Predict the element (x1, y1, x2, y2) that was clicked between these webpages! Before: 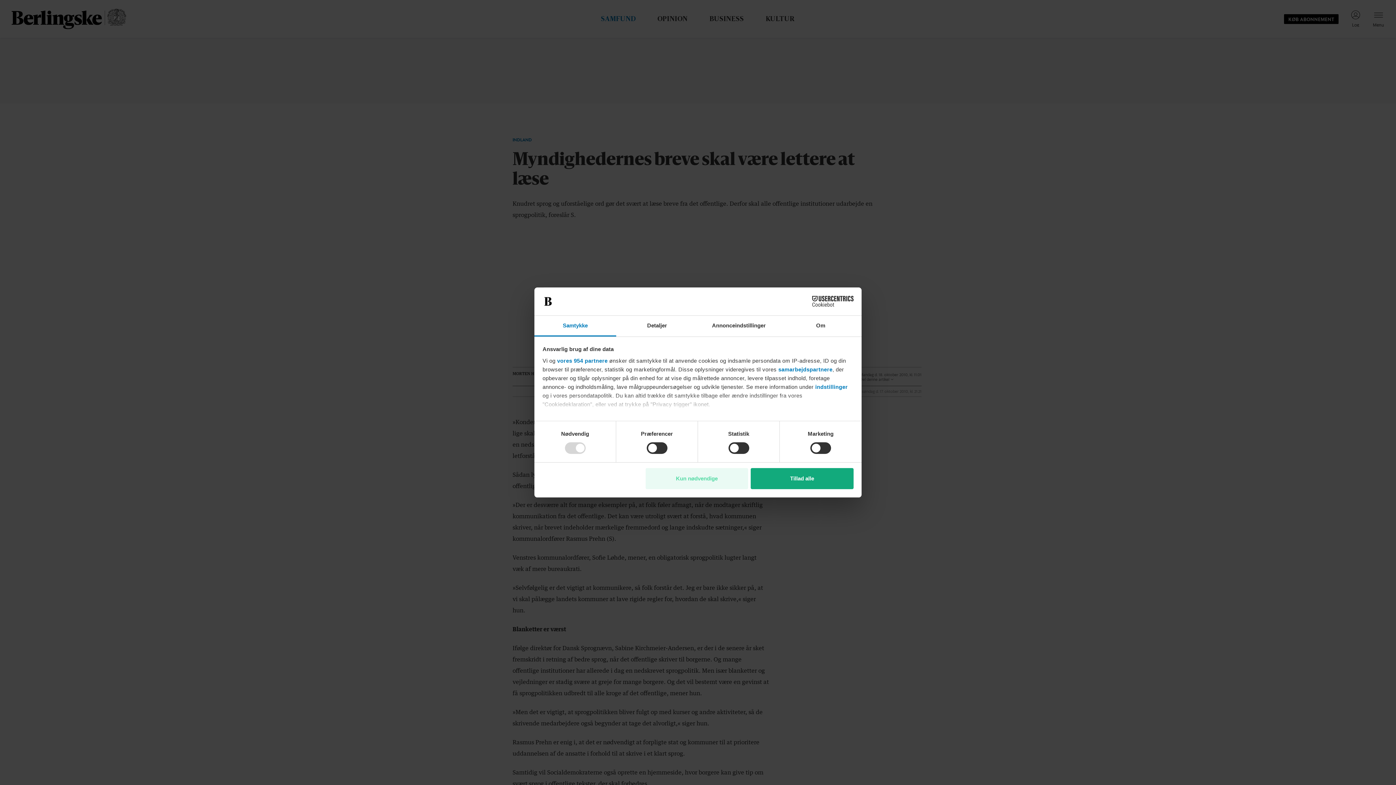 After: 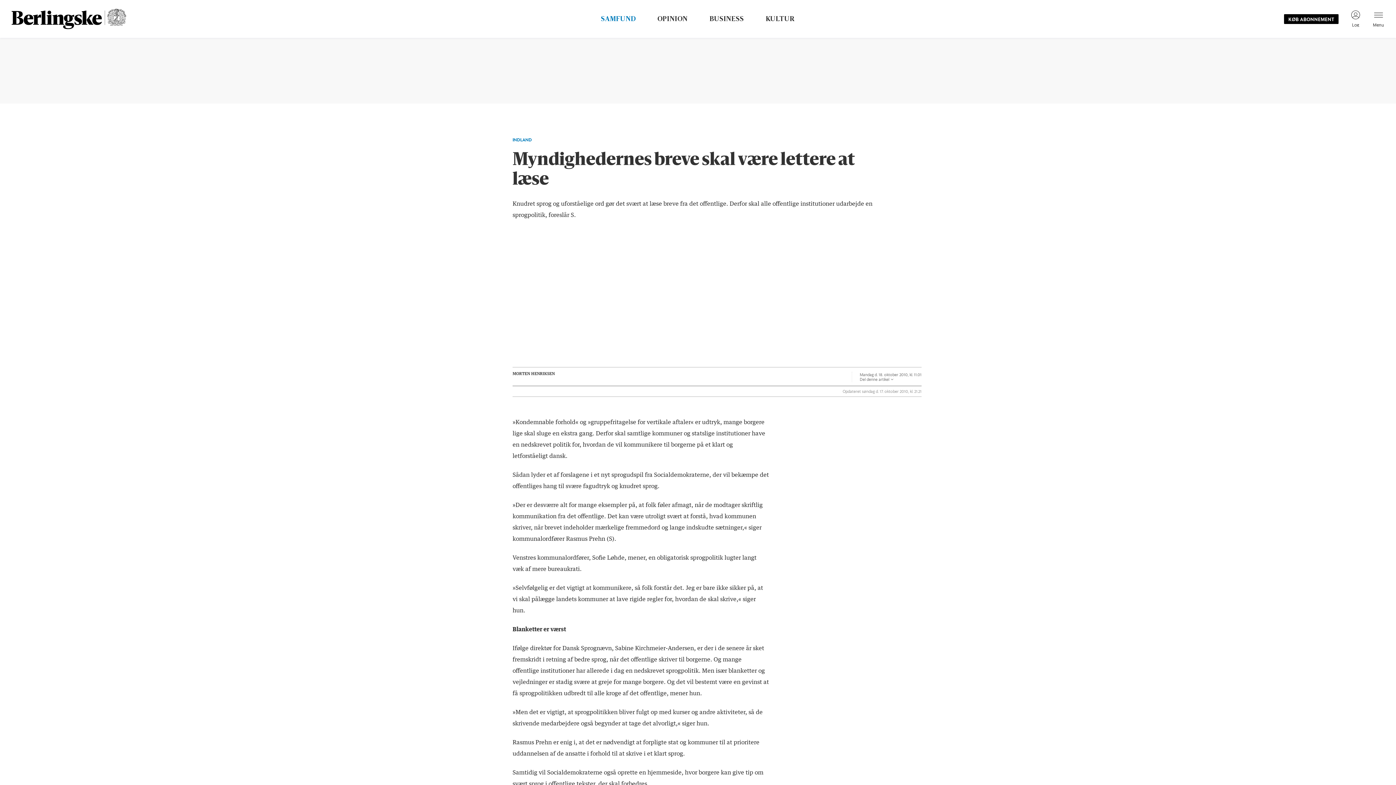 Action: bbox: (645, 468, 748, 489) label: Kun nødvendige